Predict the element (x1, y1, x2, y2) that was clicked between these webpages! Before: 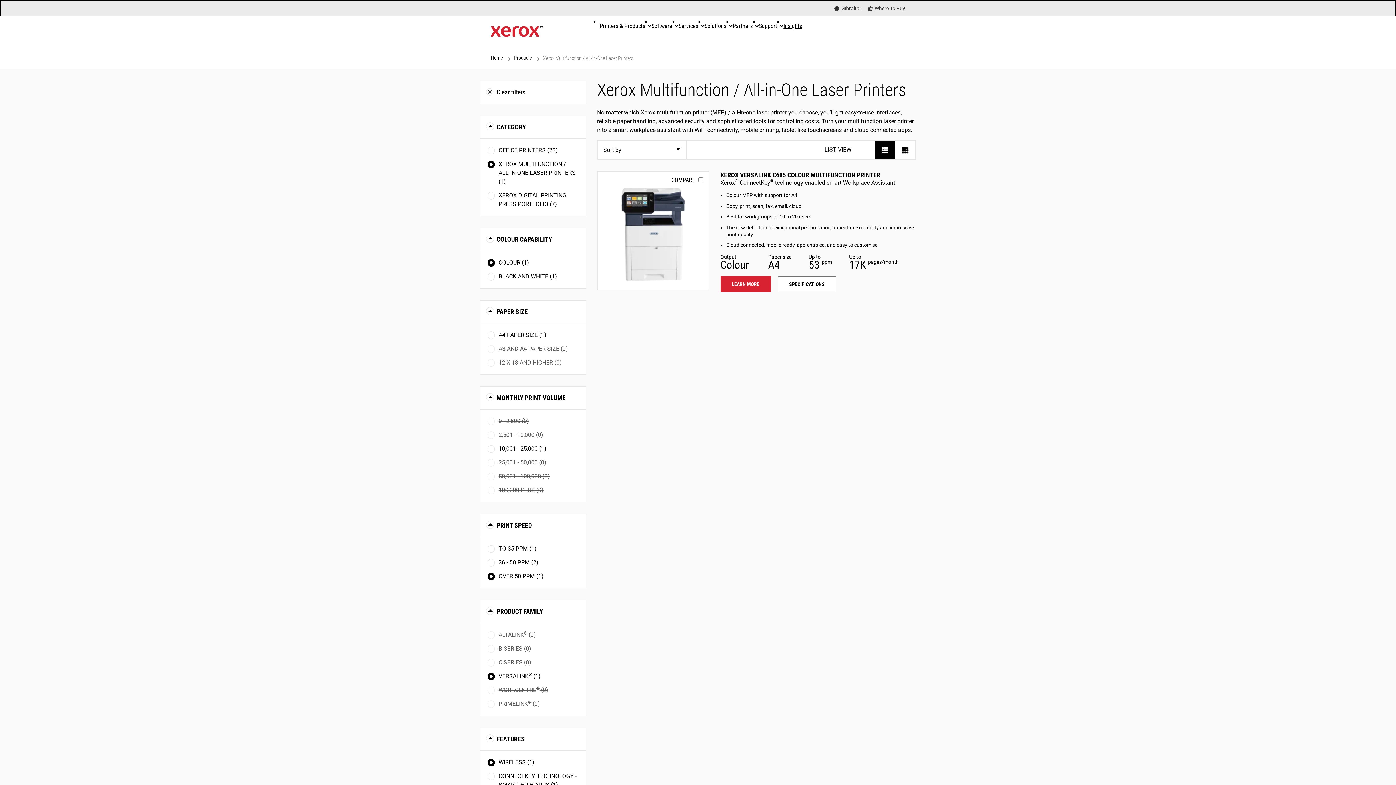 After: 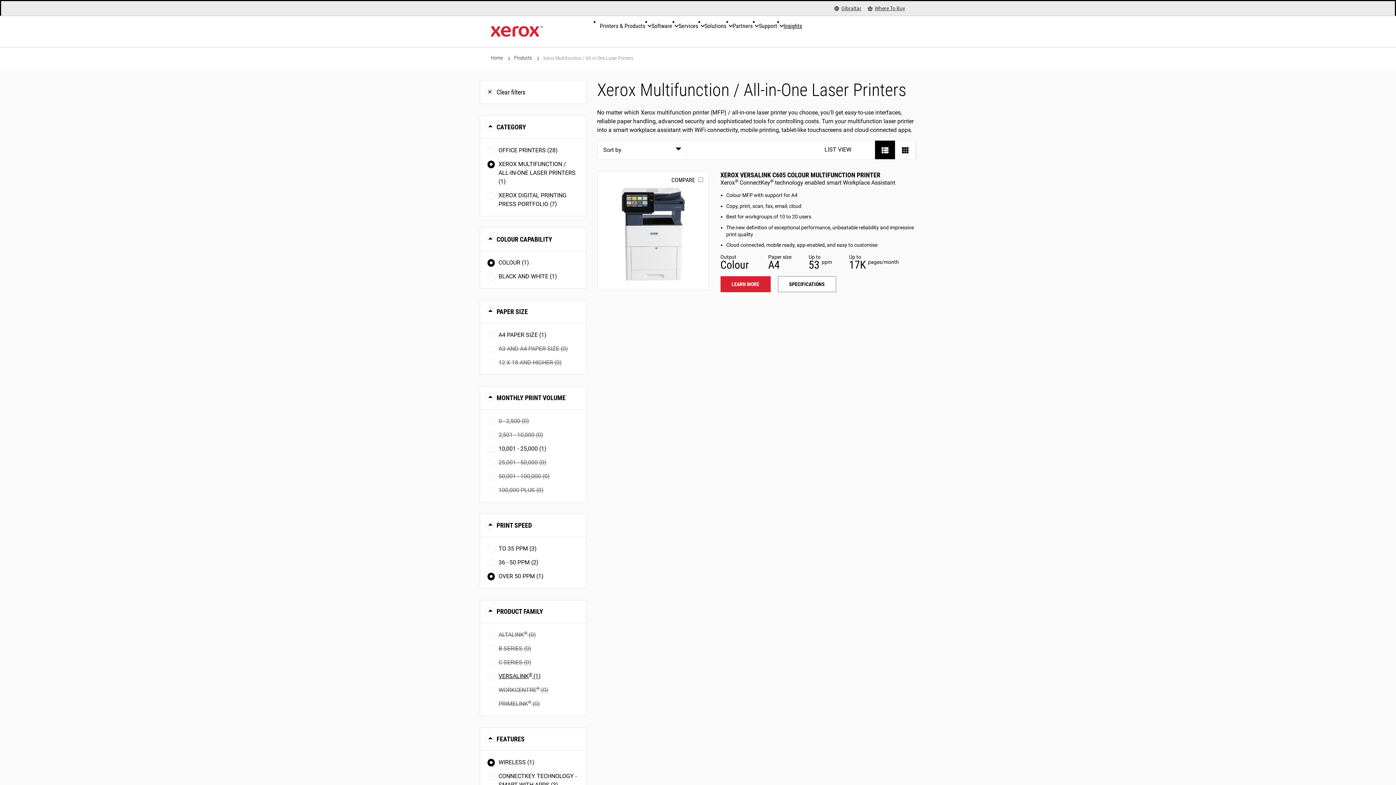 Action: bbox: (487, 672, 578, 681) label: VERSALINK® (1)